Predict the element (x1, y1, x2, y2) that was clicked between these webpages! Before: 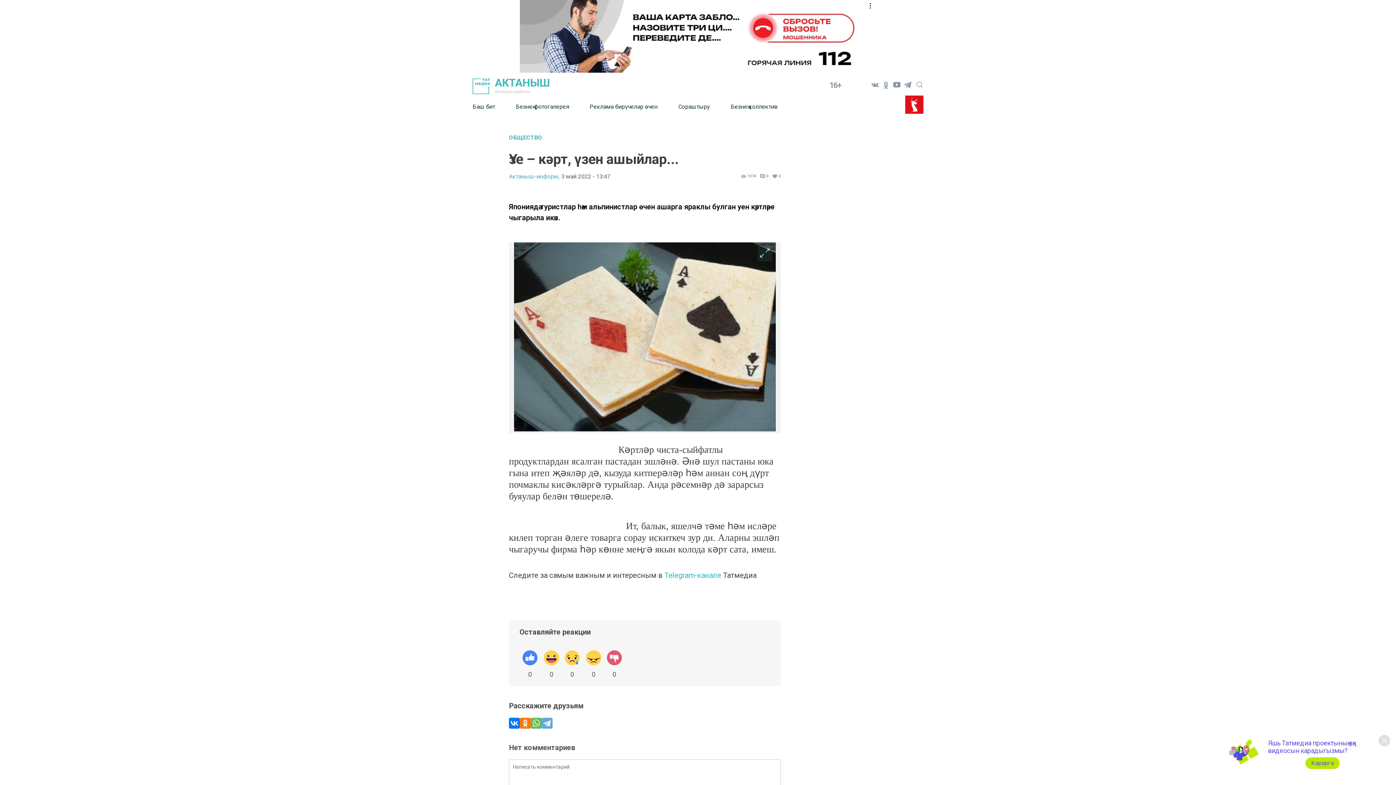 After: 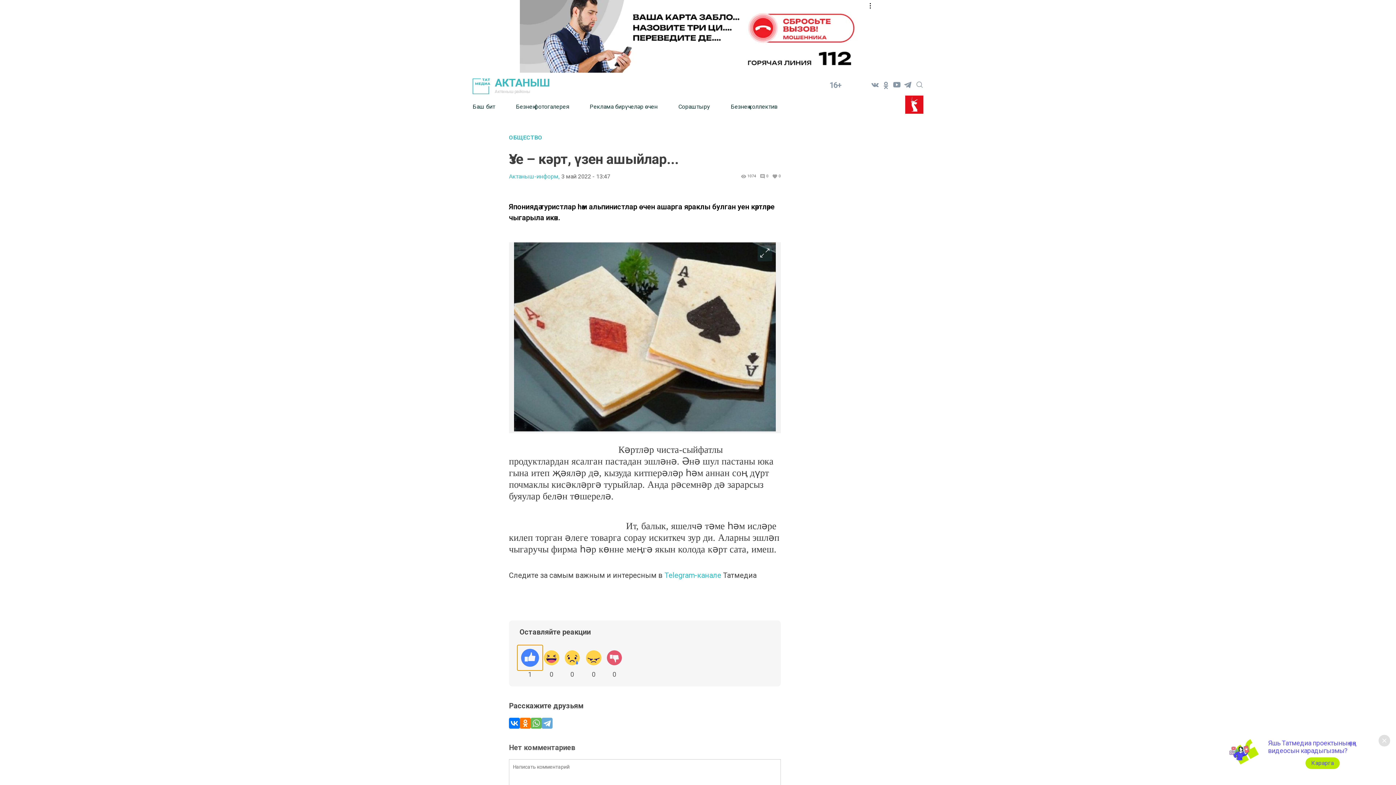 Action: bbox: (519, 647, 540, 669)